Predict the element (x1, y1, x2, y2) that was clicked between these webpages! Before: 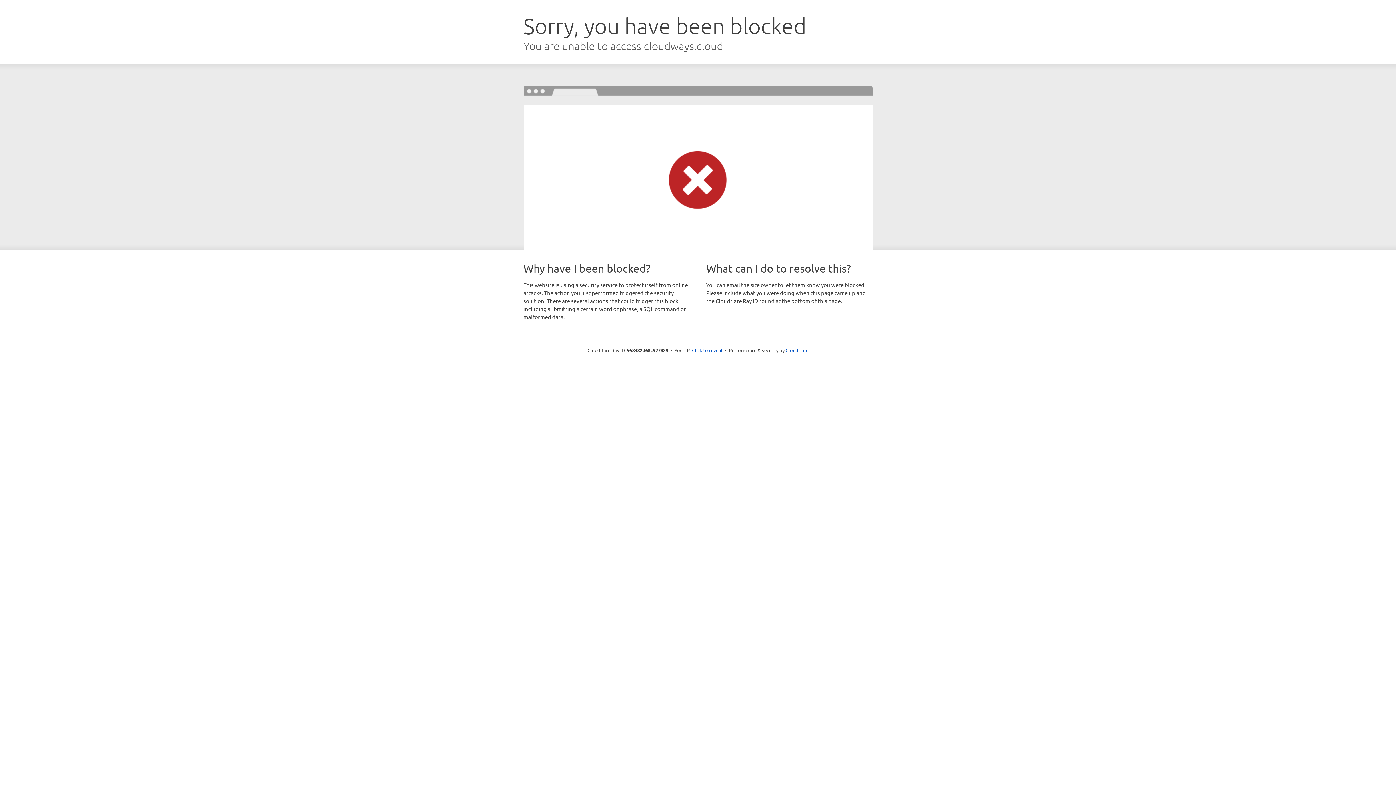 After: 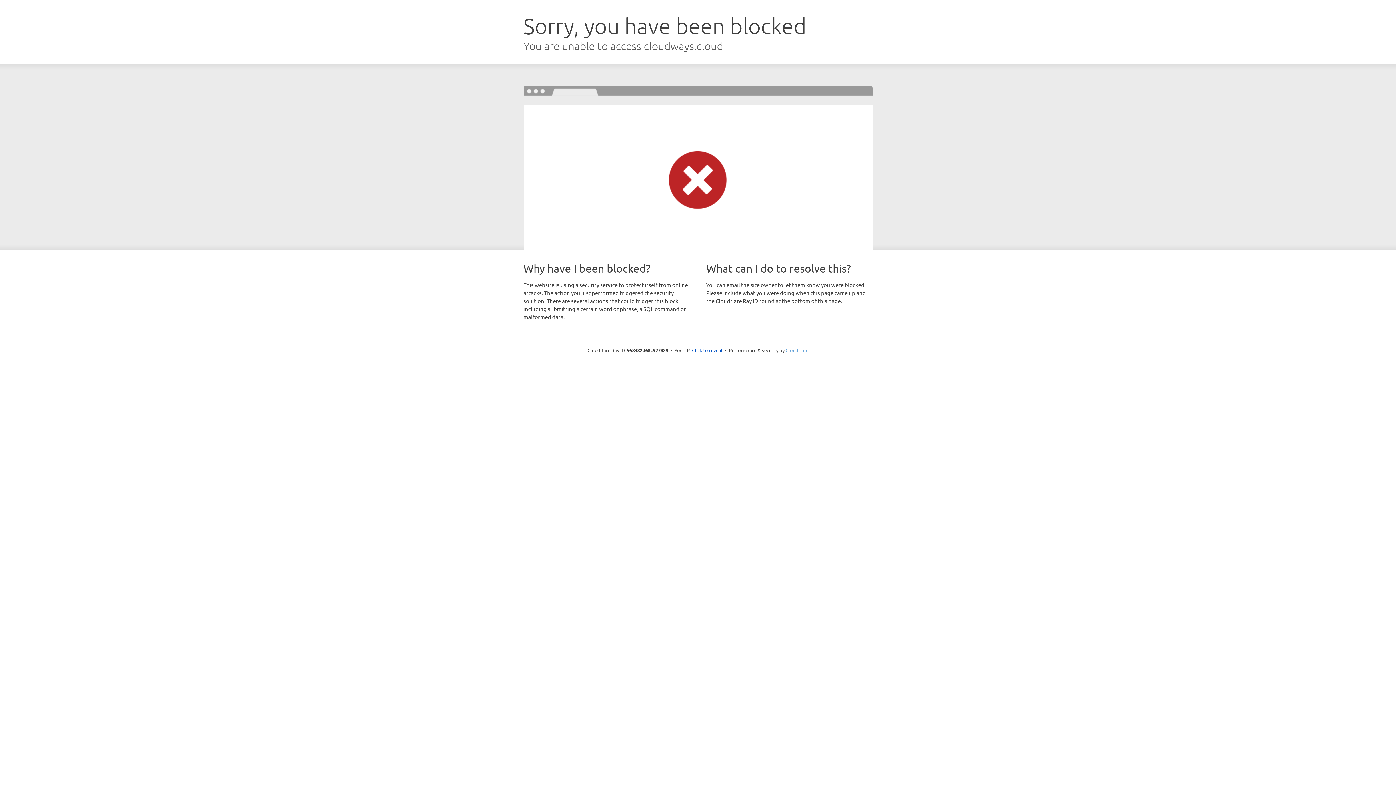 Action: label: Cloudflare bbox: (785, 347, 808, 353)